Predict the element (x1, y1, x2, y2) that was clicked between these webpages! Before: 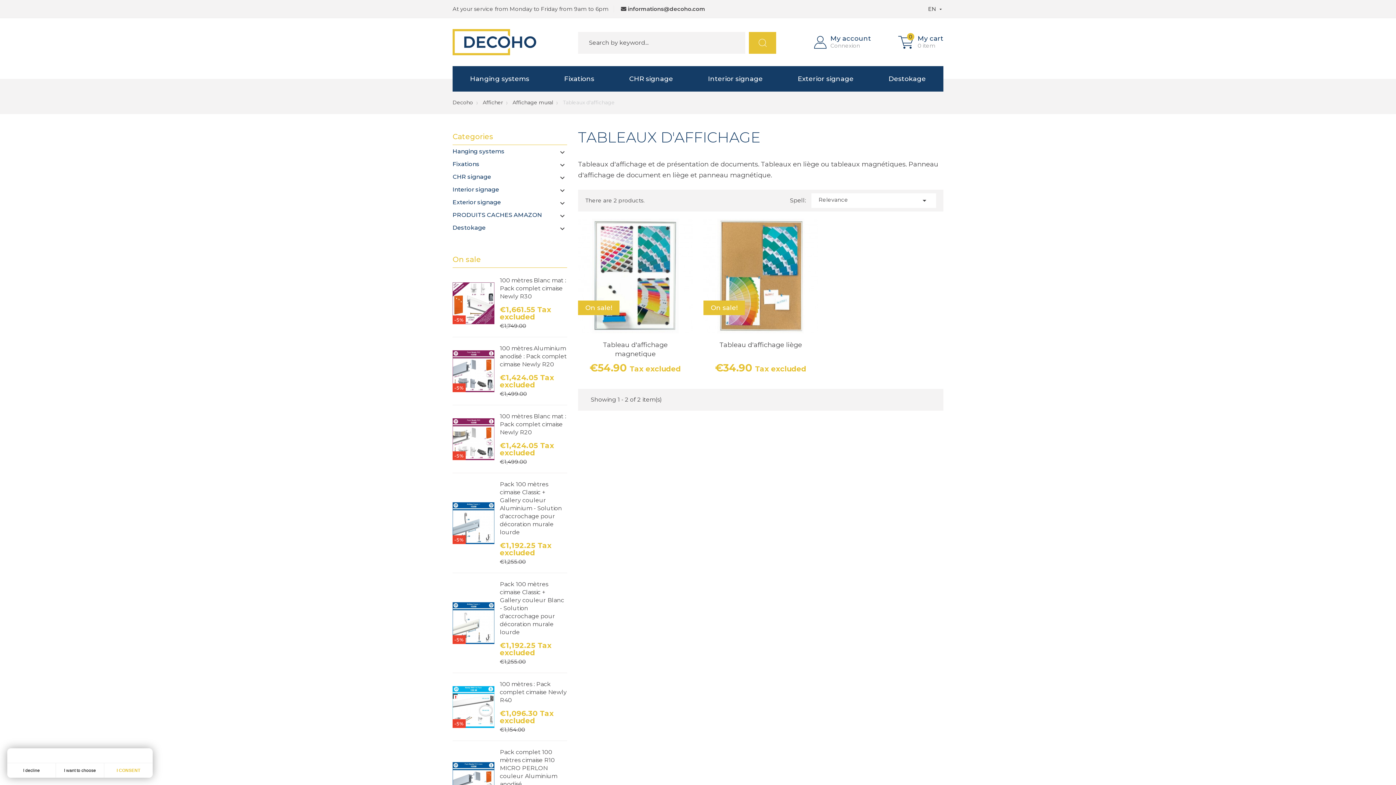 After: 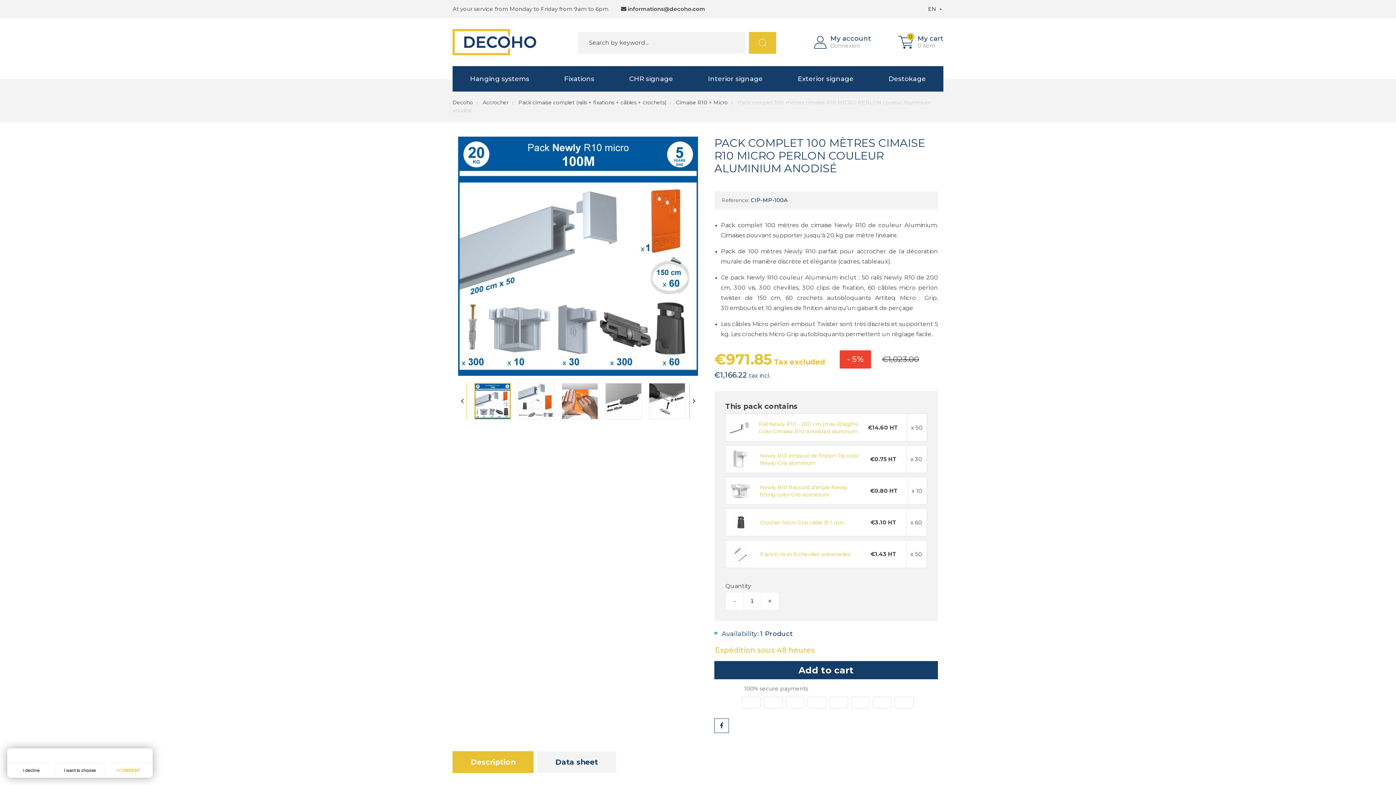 Action: label: Pack complet 100 mètres cimaise R10 MICRO PERLON couleur Aluminium anodisé bbox: (500, 749, 557, 788)